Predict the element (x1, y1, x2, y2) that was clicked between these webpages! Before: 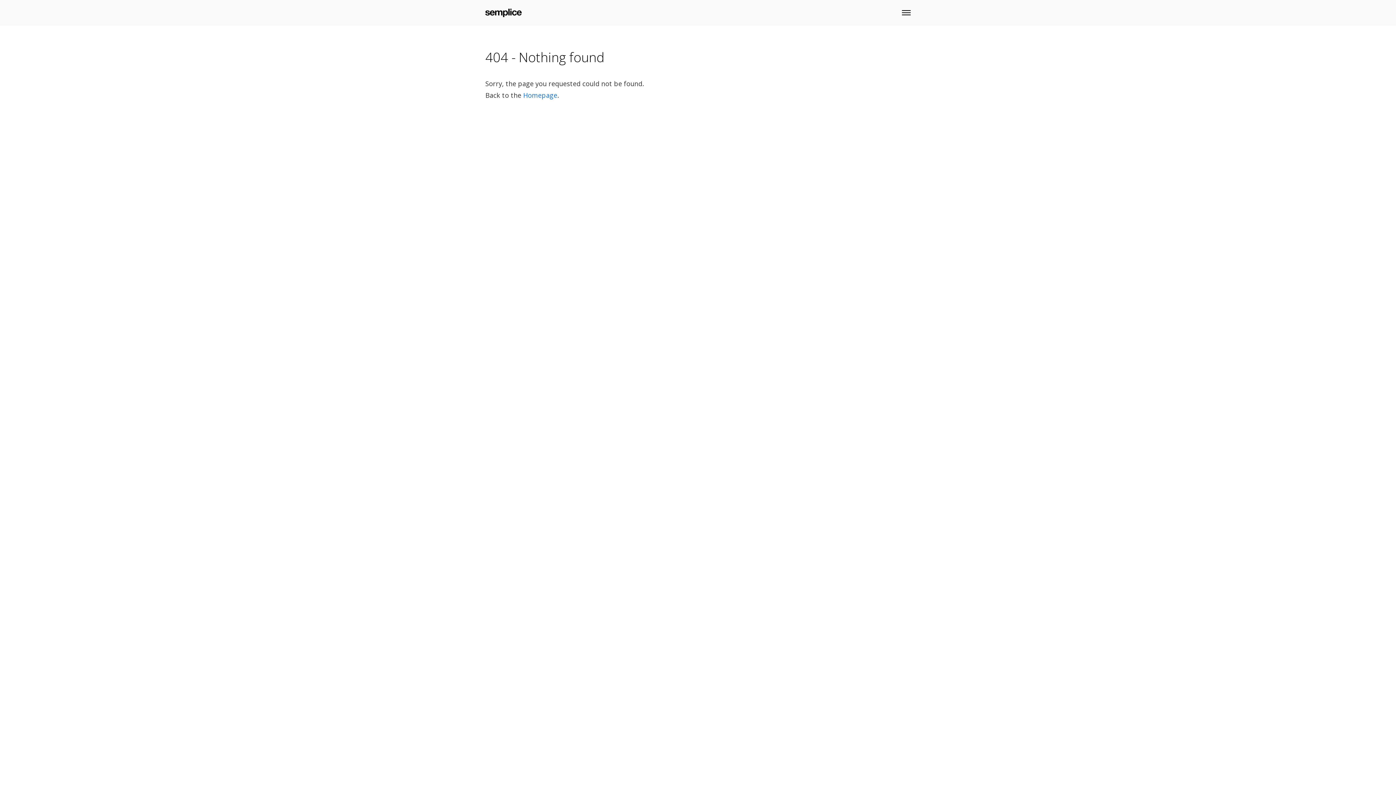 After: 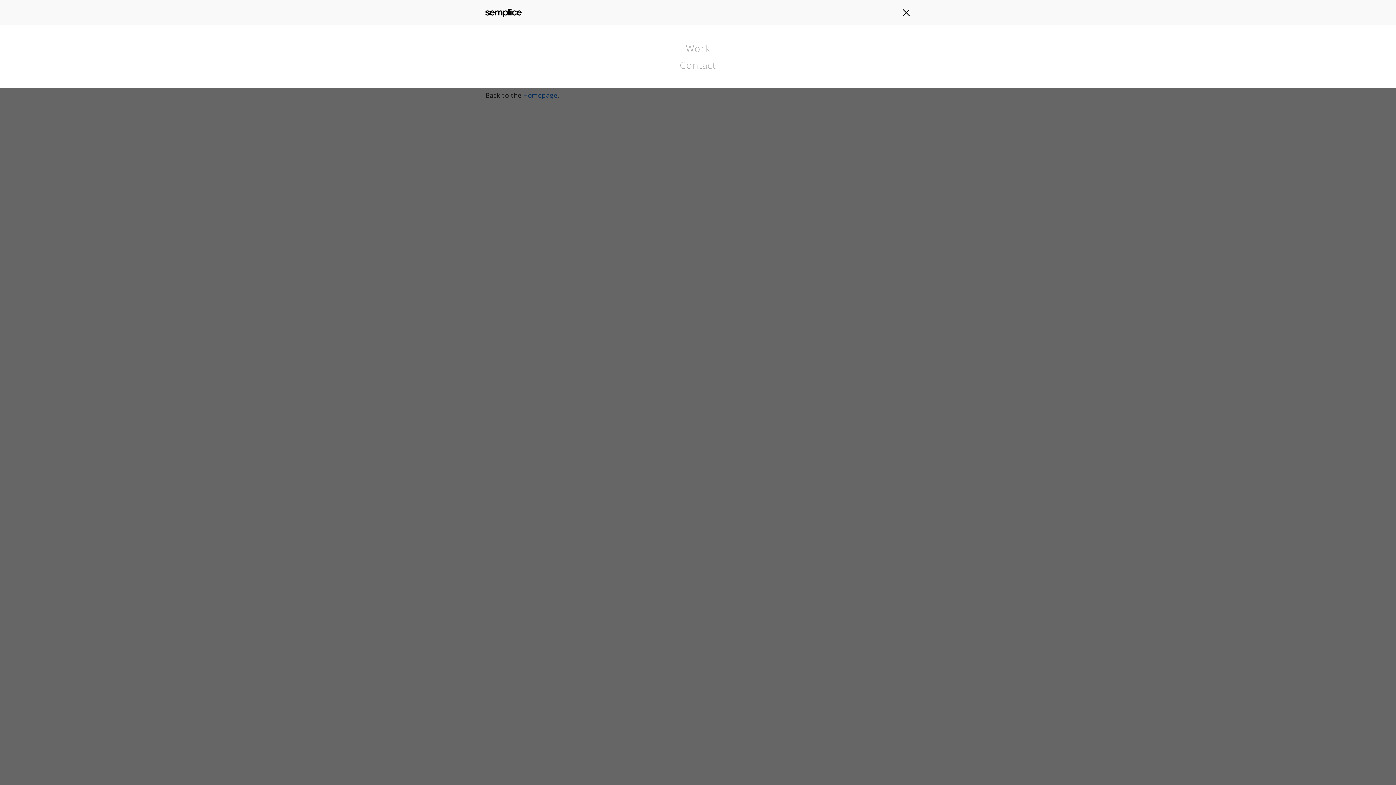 Action: bbox: (887, 0, 914, 25)